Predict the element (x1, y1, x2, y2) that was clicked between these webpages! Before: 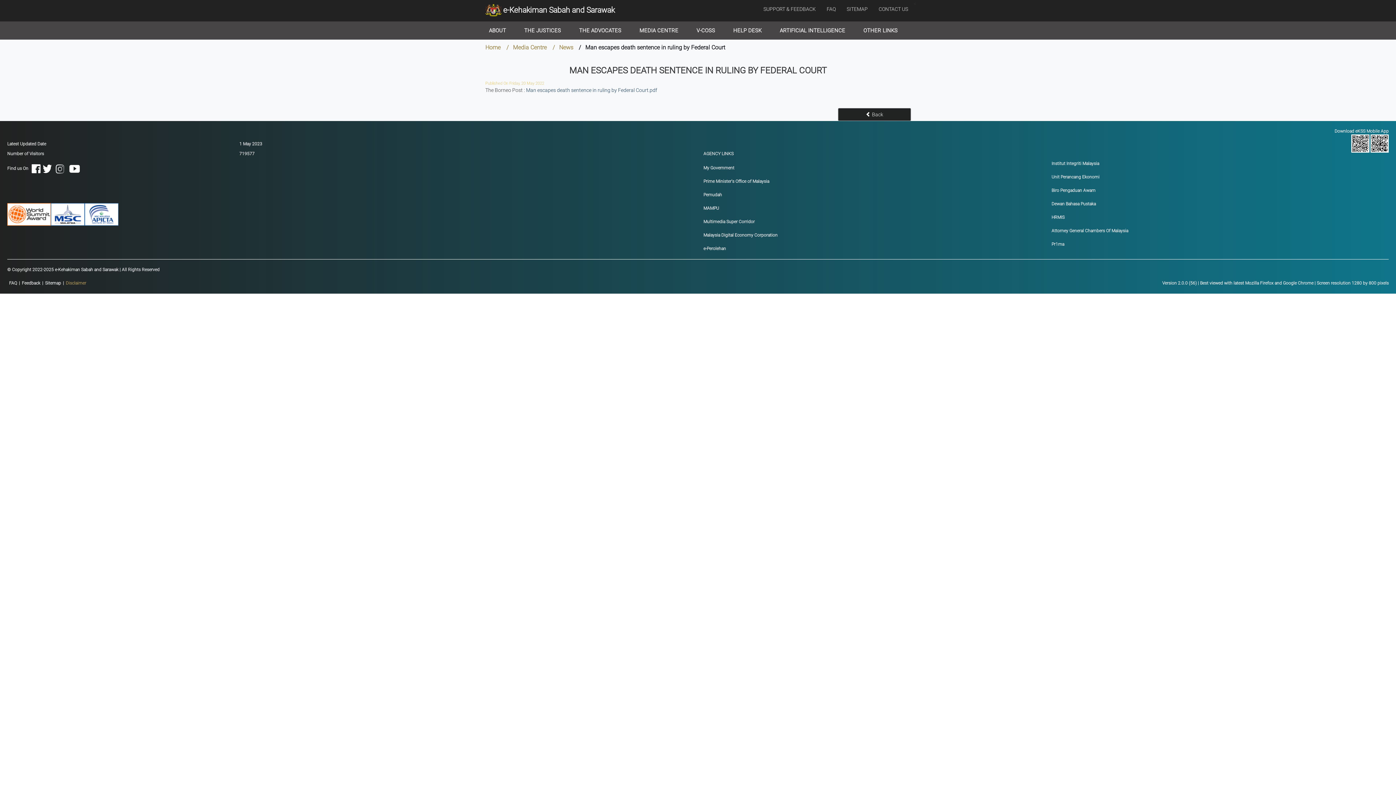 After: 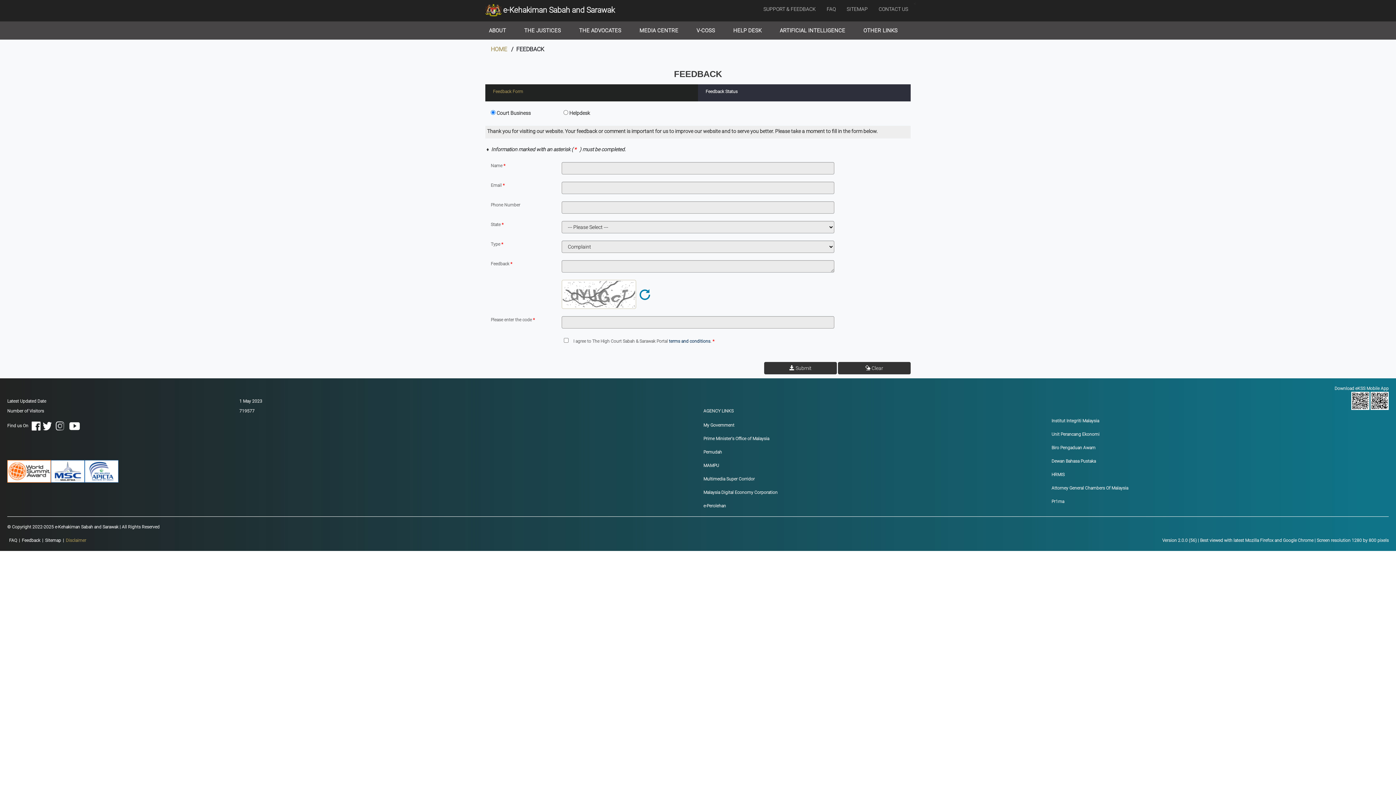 Action: label: Feedback bbox: (21, 280, 40, 285)